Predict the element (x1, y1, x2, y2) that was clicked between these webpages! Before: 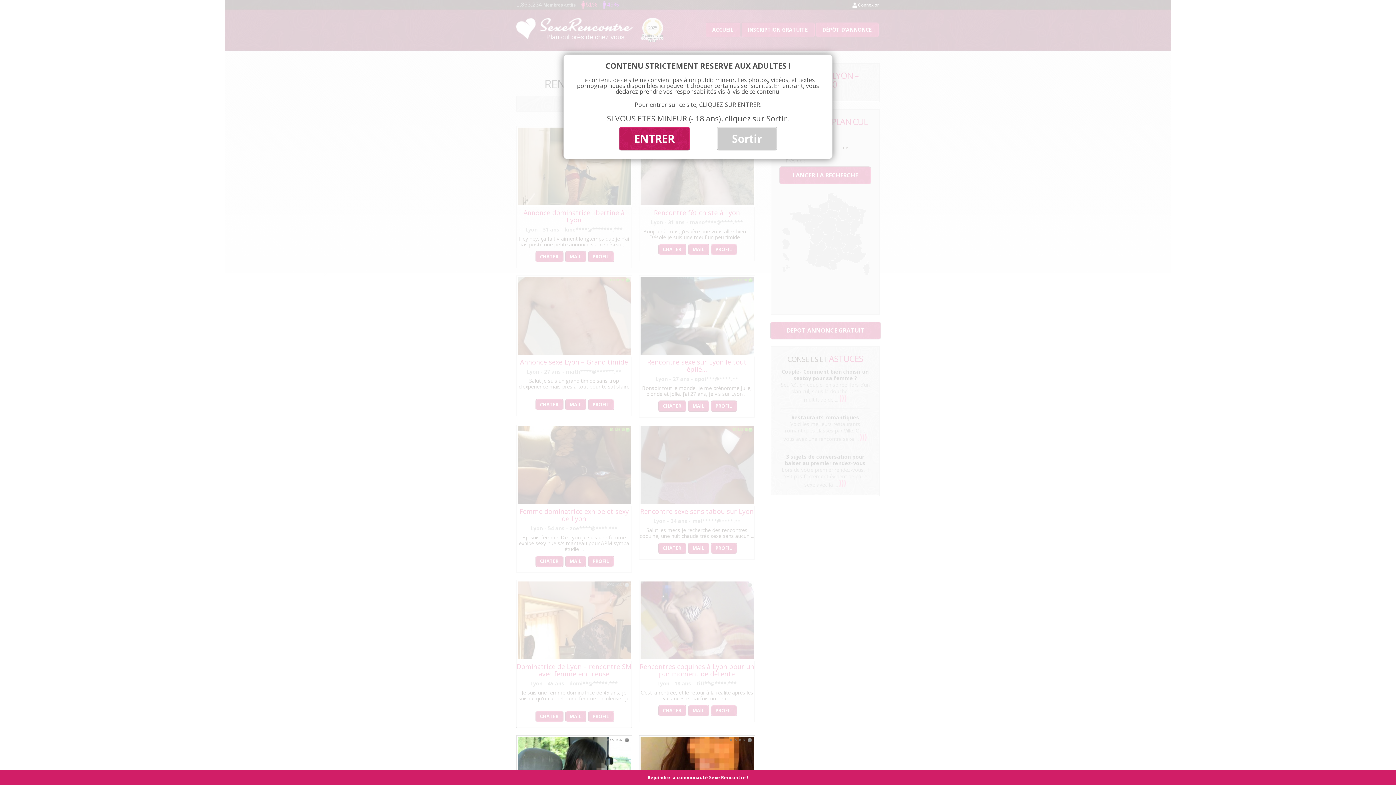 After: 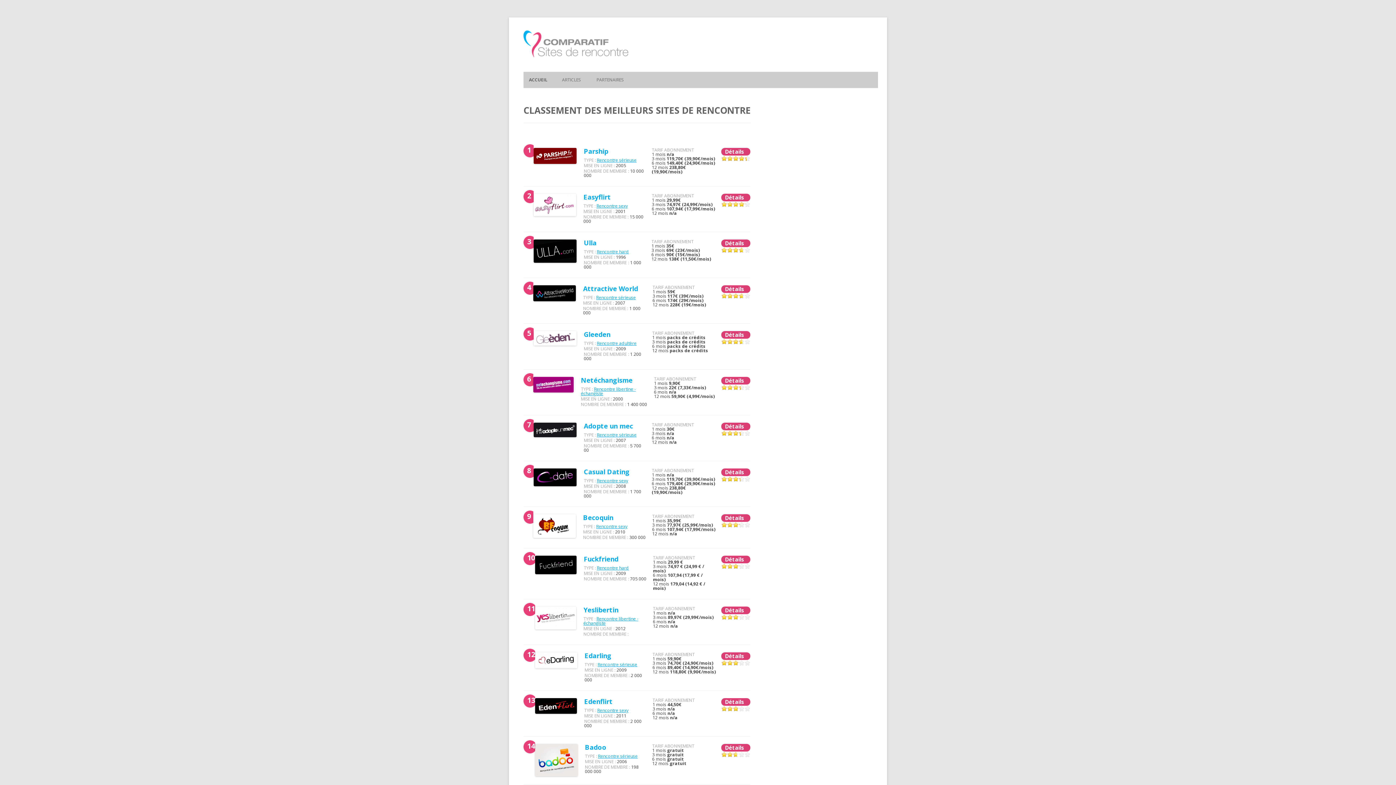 Action: bbox: (717, 127, 776, 150) label: Sortir